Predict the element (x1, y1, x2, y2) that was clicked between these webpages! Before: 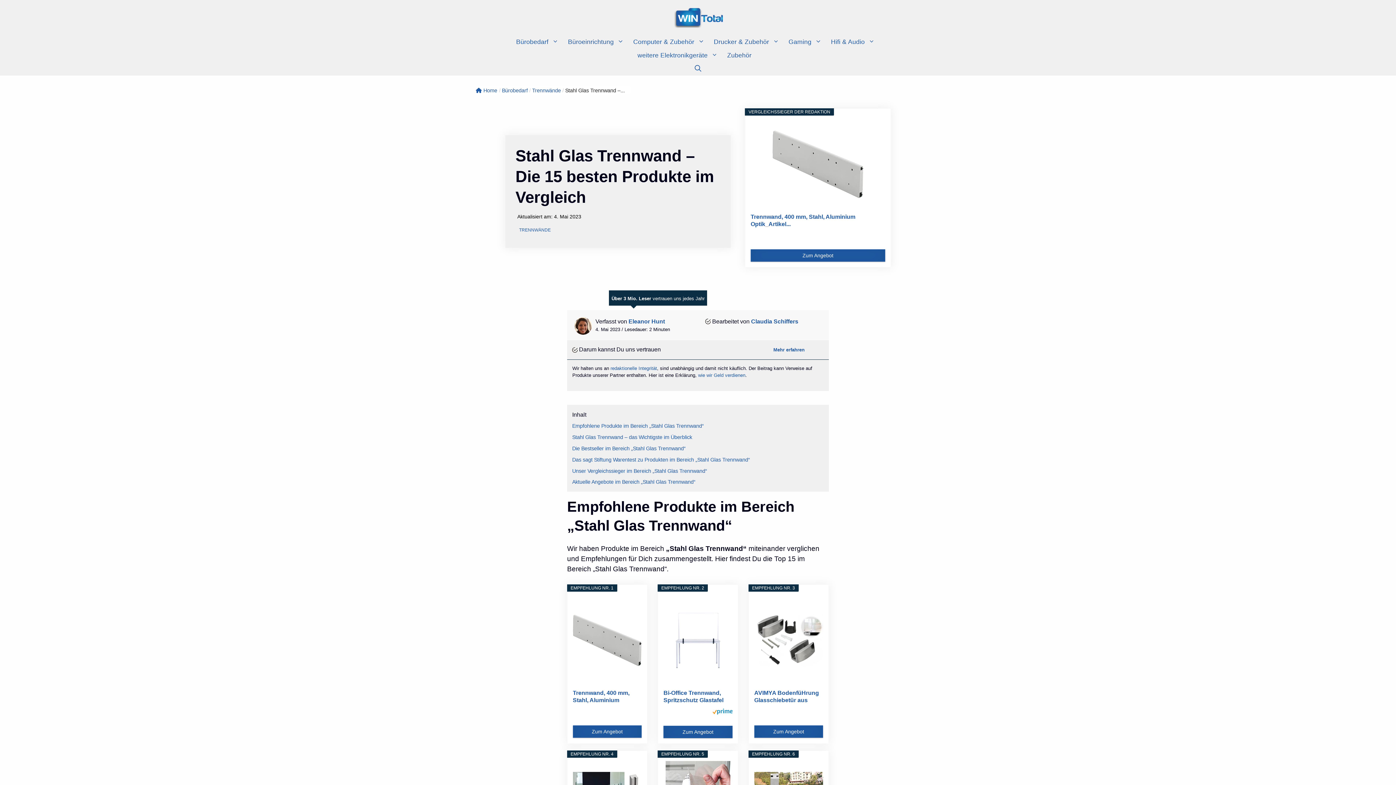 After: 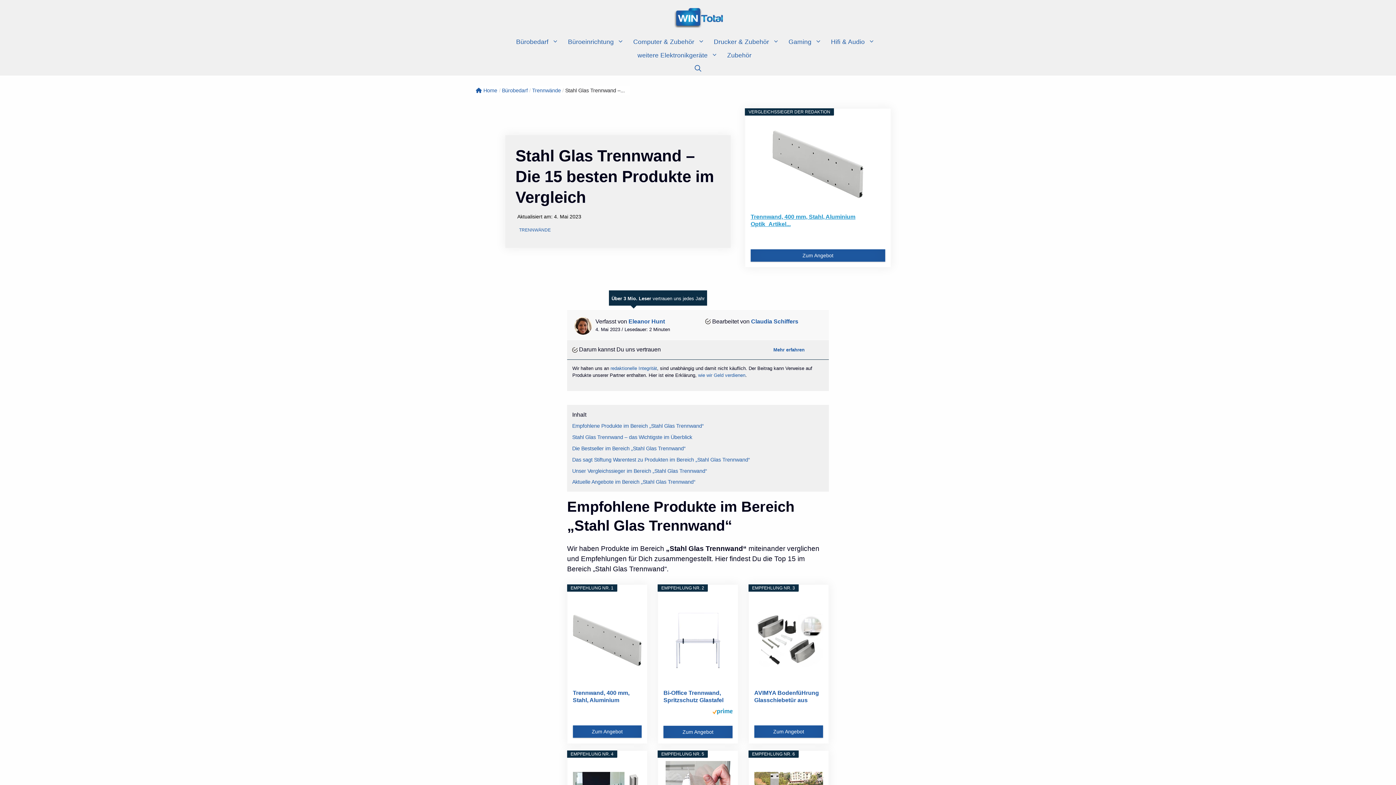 Action: bbox: (750, 213, 885, 228) label: Trennwand, 400 mm, Stahl, Aluminium Optik_Artikel...